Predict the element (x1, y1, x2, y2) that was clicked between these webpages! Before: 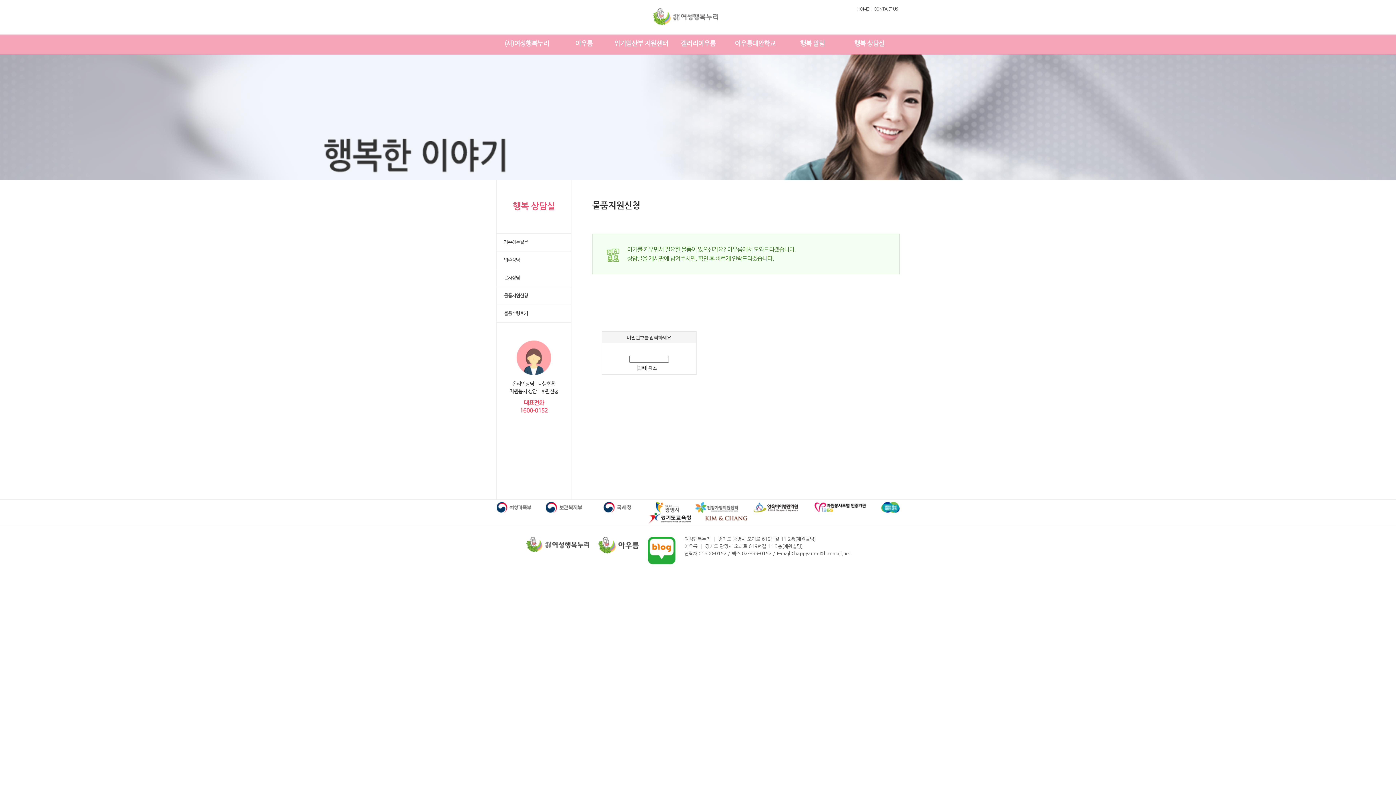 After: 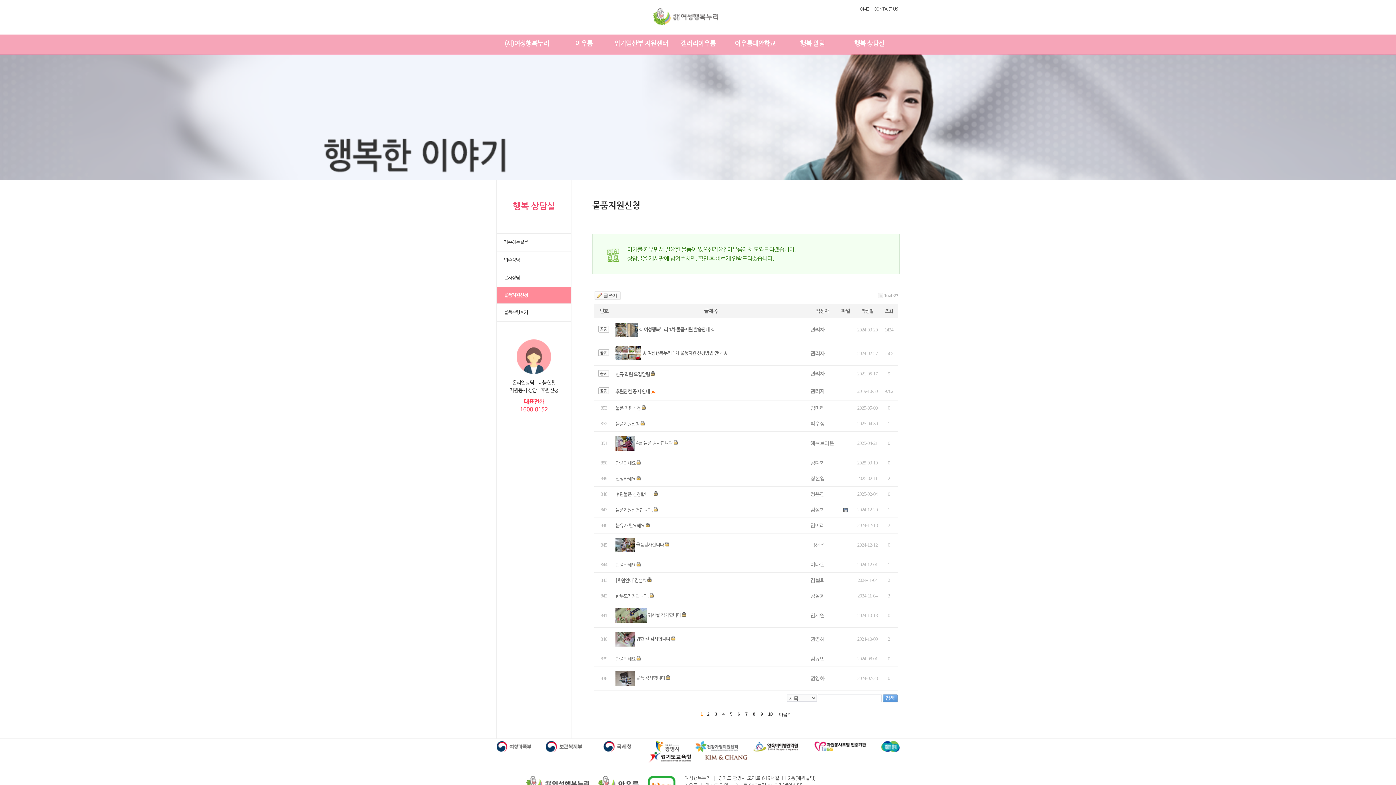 Action: label: 물품지원신청 bbox: (496, 286, 571, 305)